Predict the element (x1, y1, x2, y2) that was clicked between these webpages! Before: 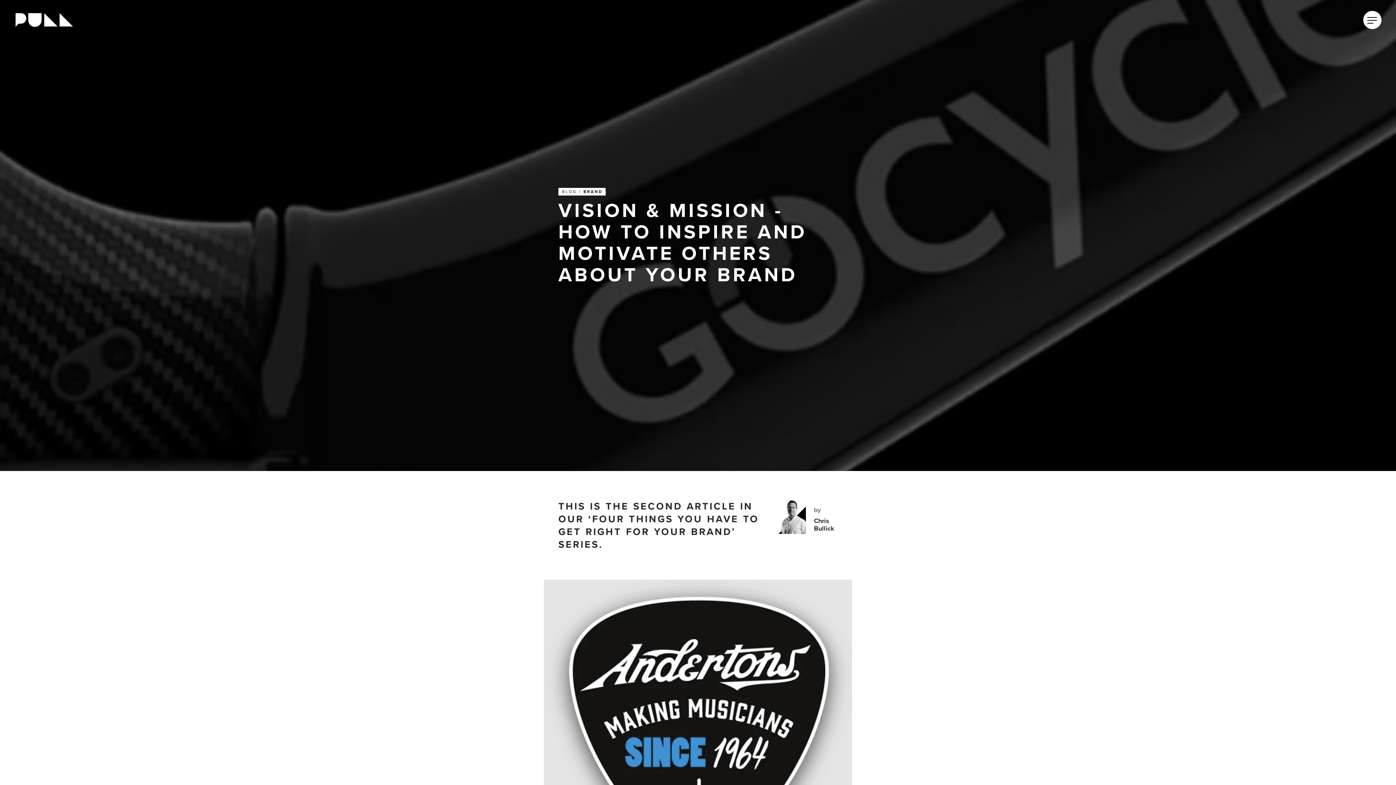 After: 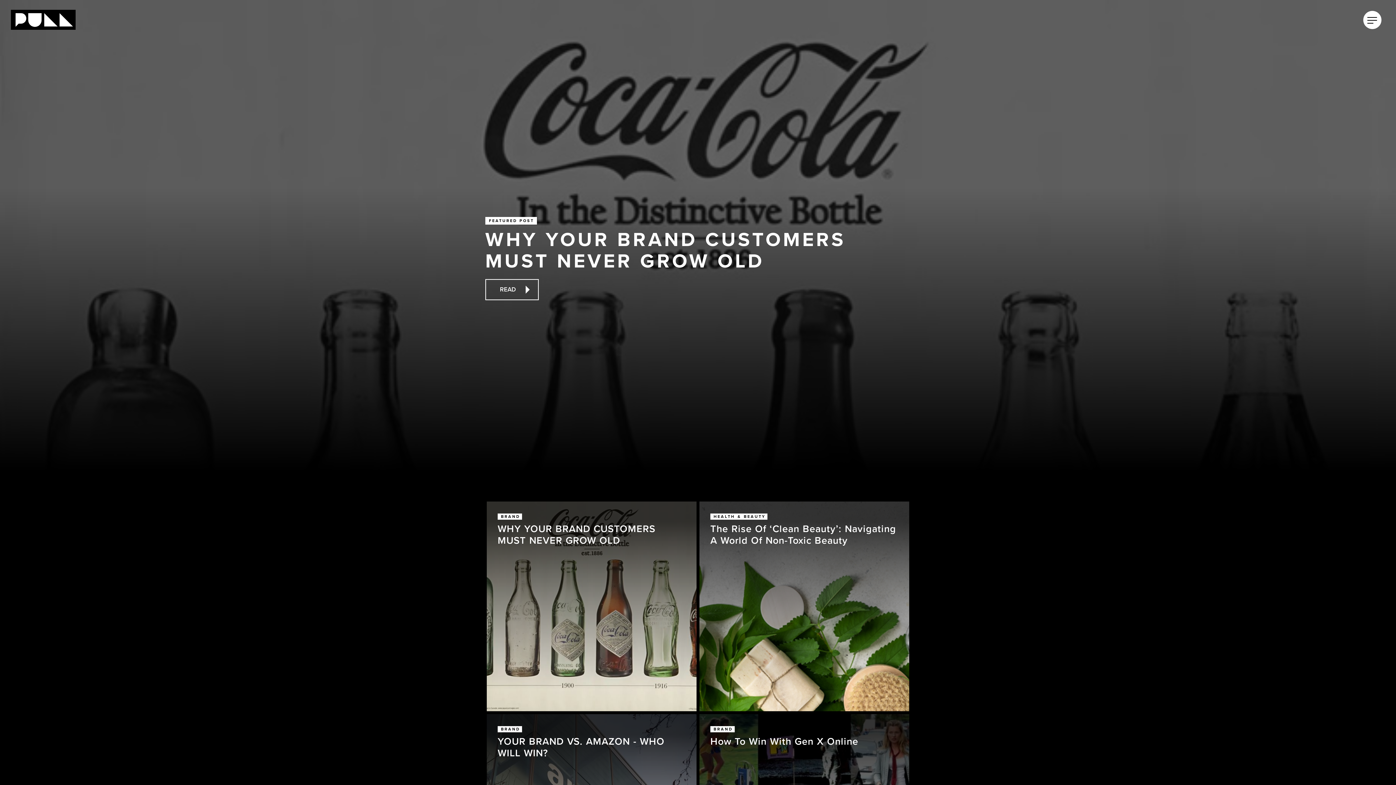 Action: bbox: (562, 189, 577, 194) label: BLOG